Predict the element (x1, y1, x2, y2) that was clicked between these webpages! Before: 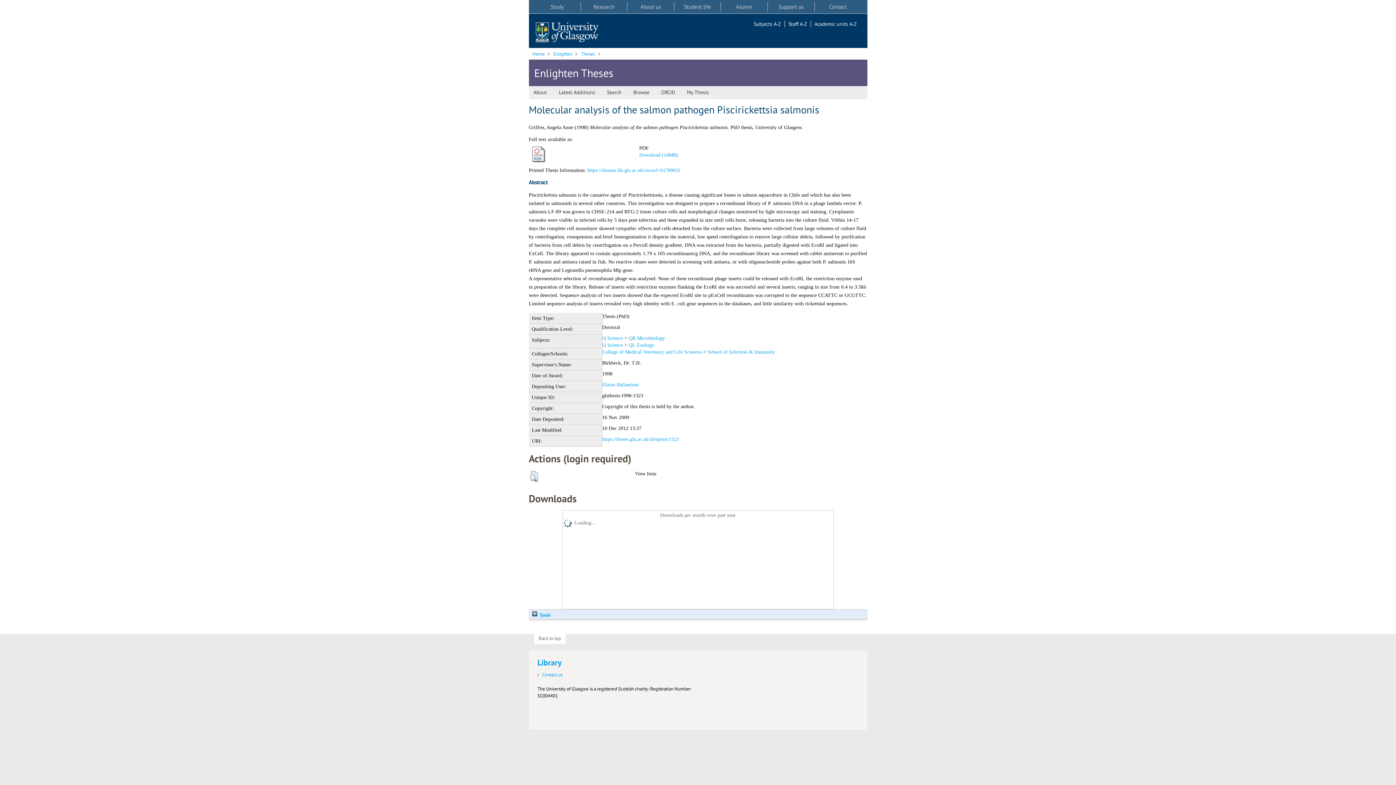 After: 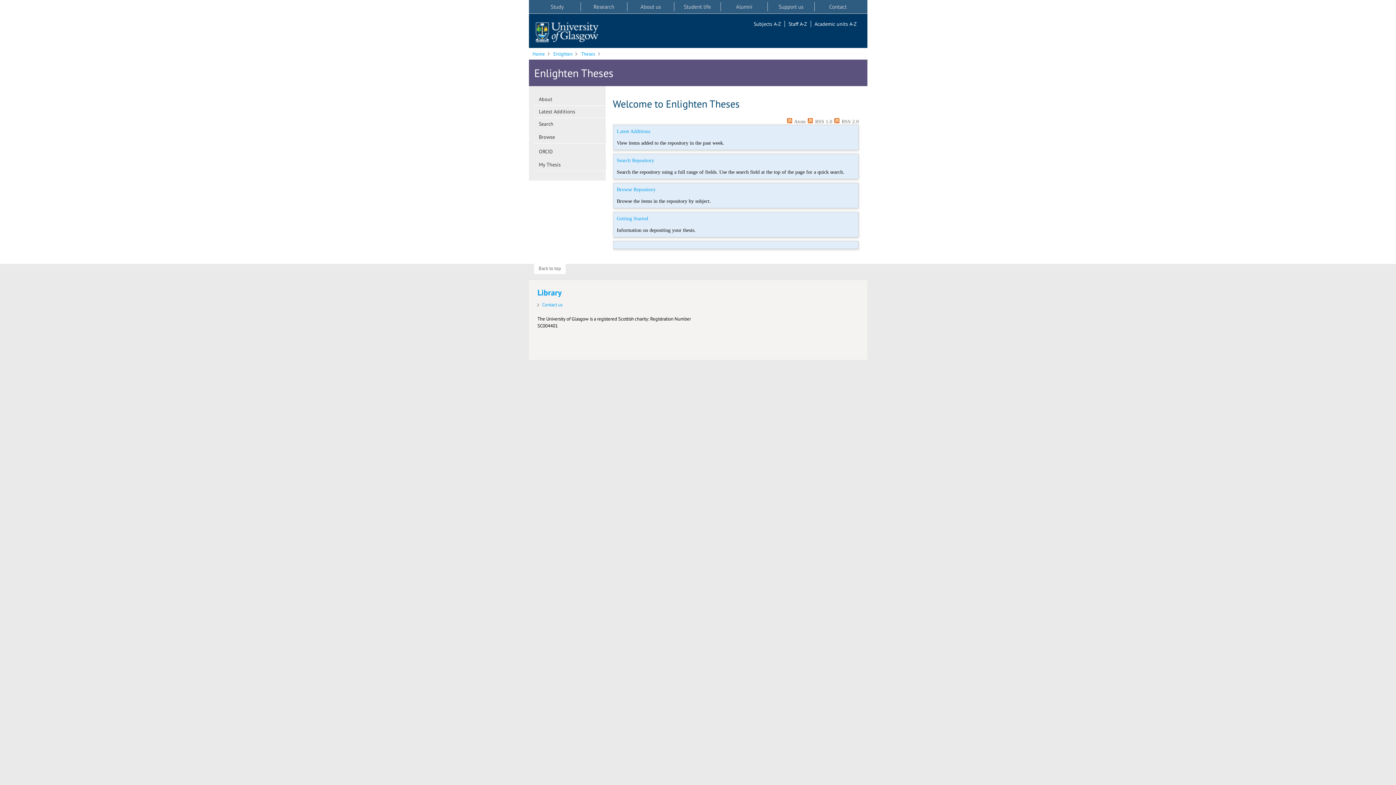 Action: bbox: (581, 50, 595, 57) label: Theses